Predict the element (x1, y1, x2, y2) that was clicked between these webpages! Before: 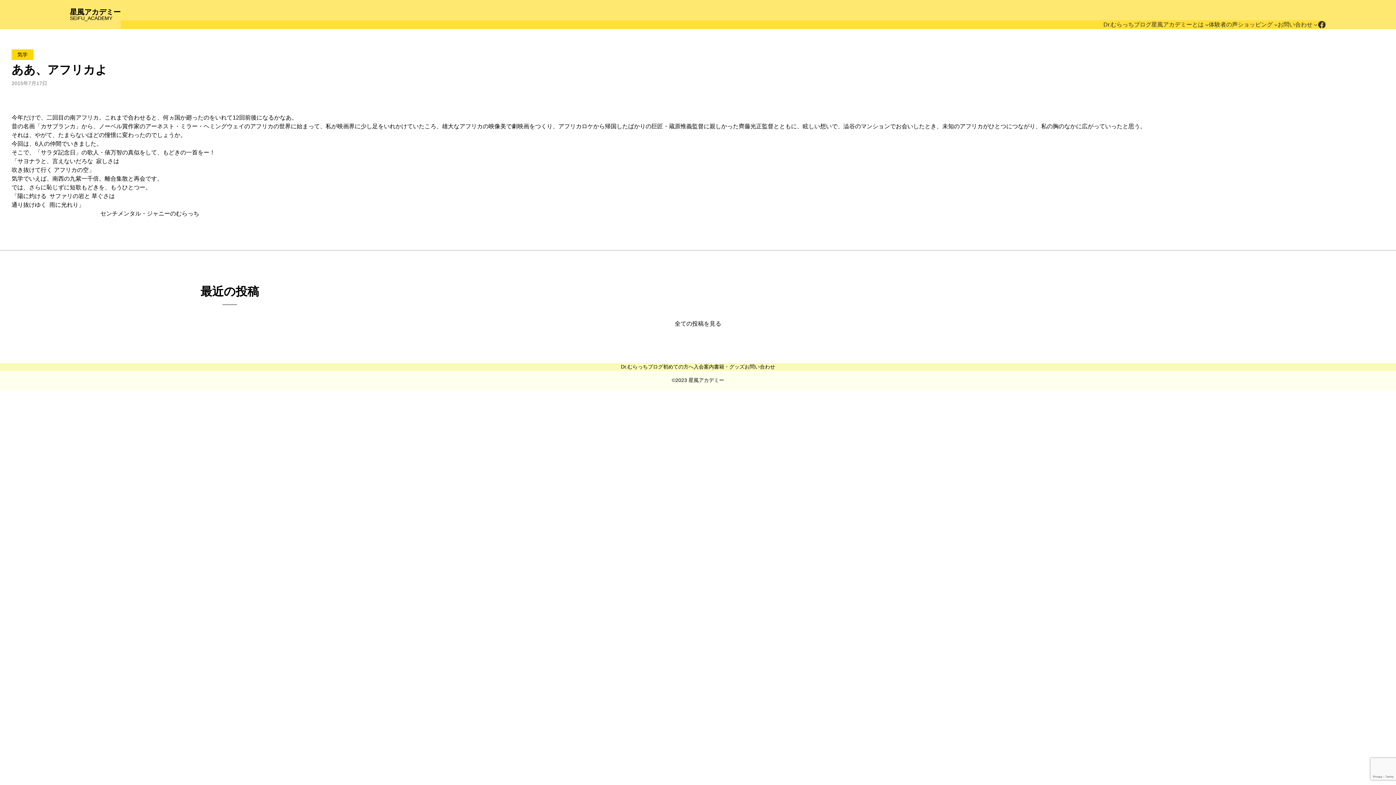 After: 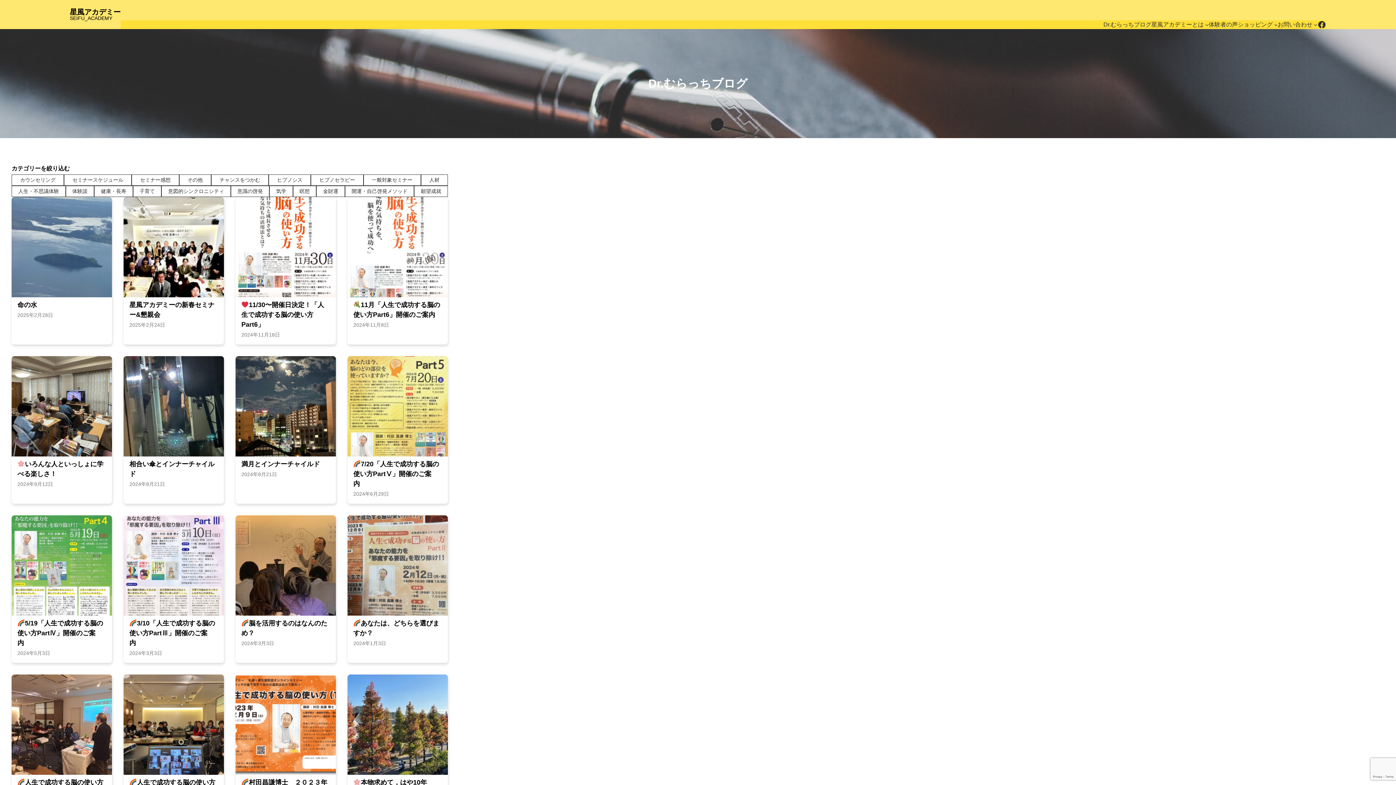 Action: label: 全ての投稿を見る bbox: (657, 316, 738, 331)